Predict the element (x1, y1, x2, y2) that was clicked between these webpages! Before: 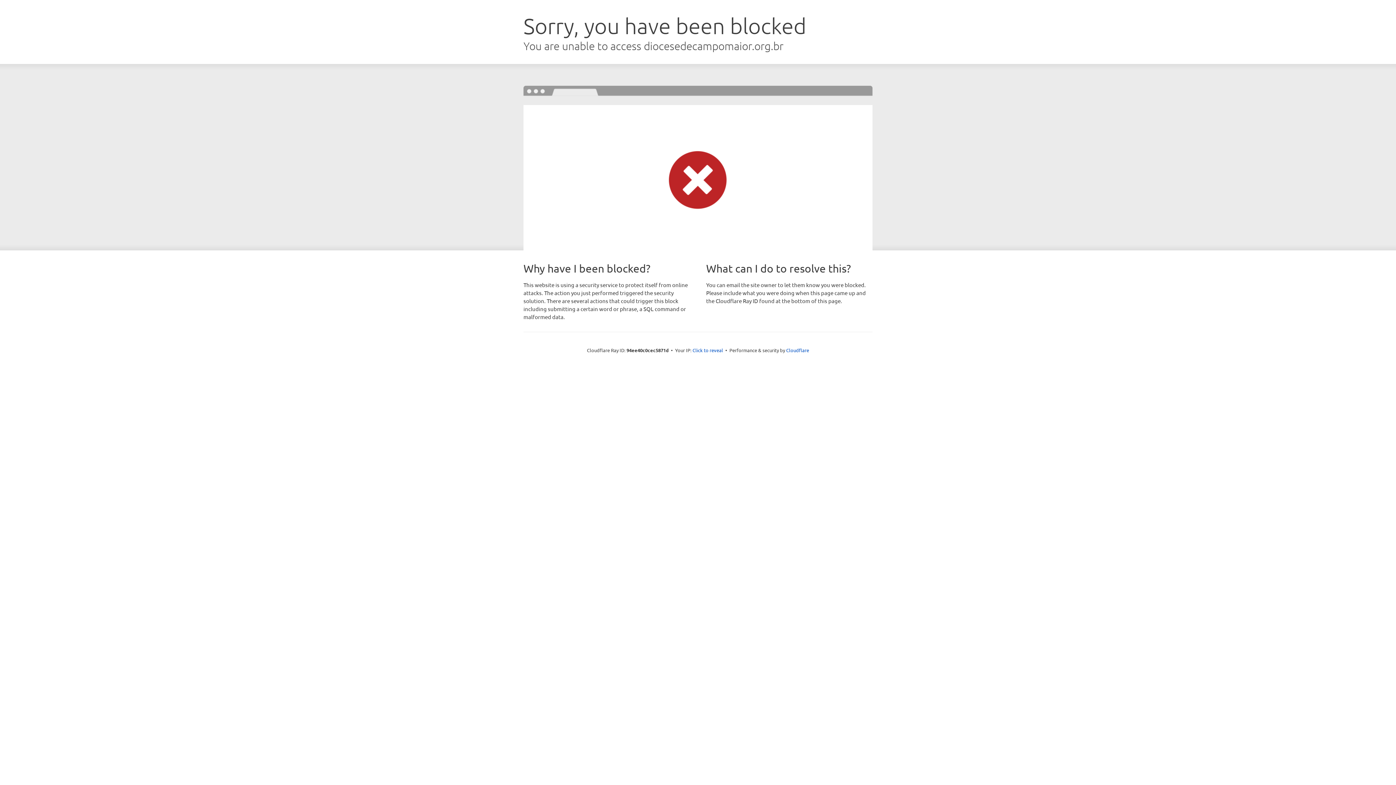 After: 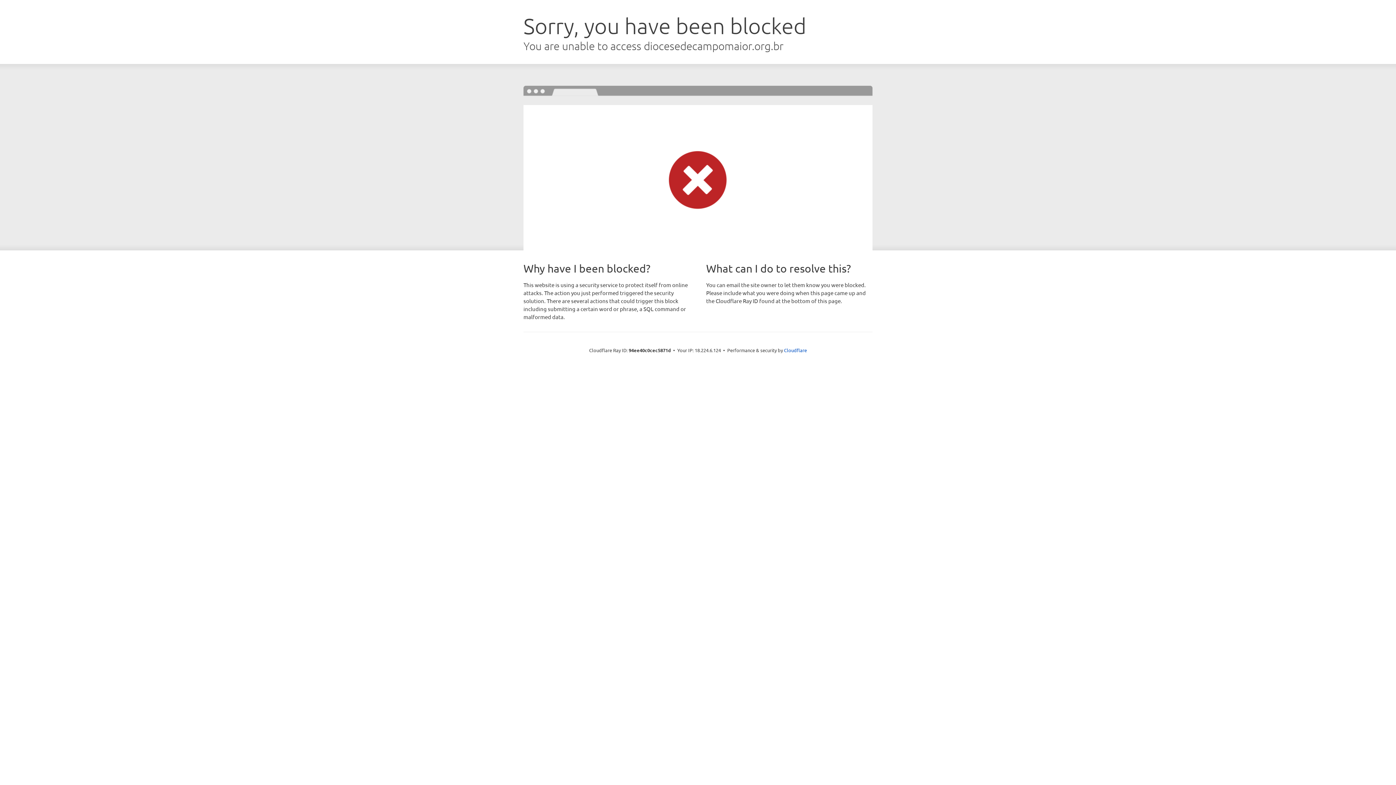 Action: bbox: (692, 346, 723, 353) label: Click to reveal